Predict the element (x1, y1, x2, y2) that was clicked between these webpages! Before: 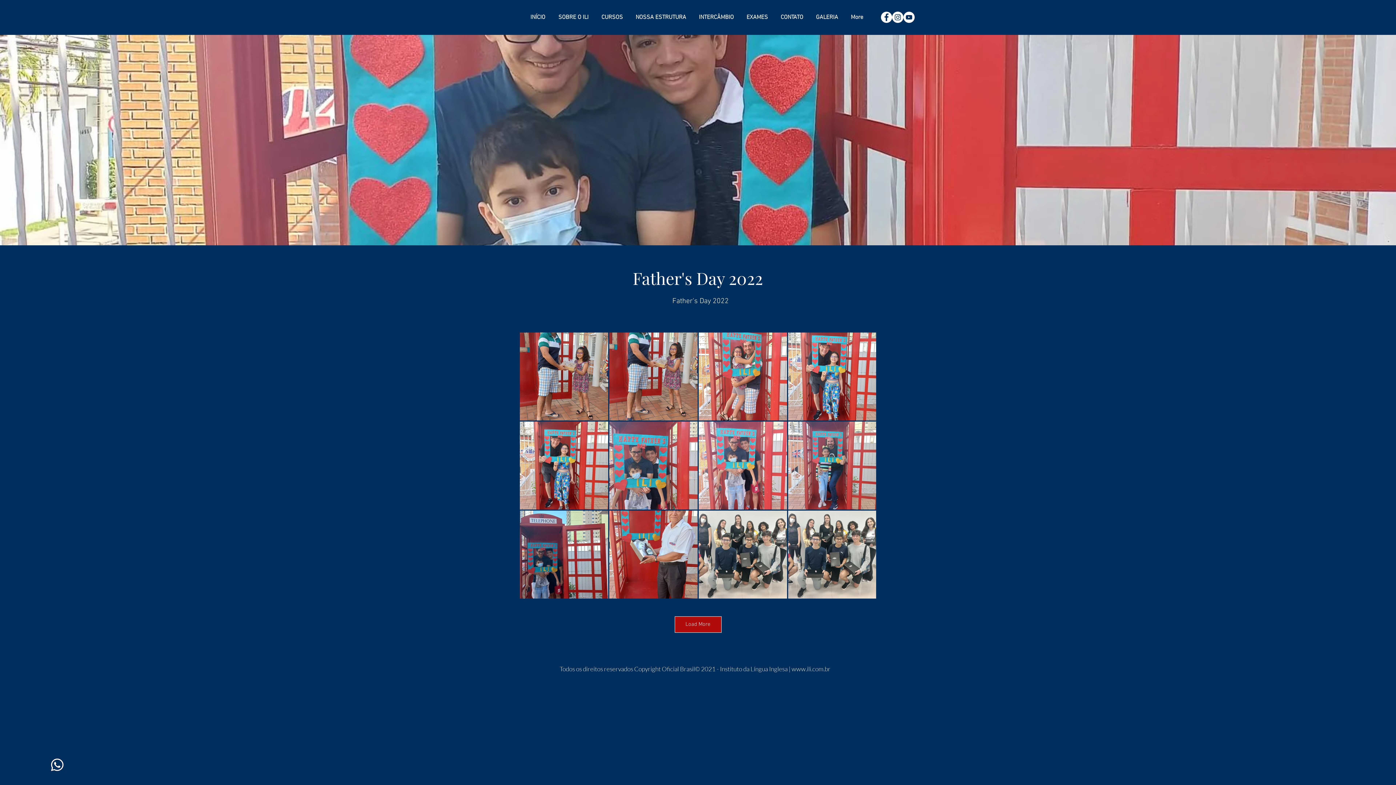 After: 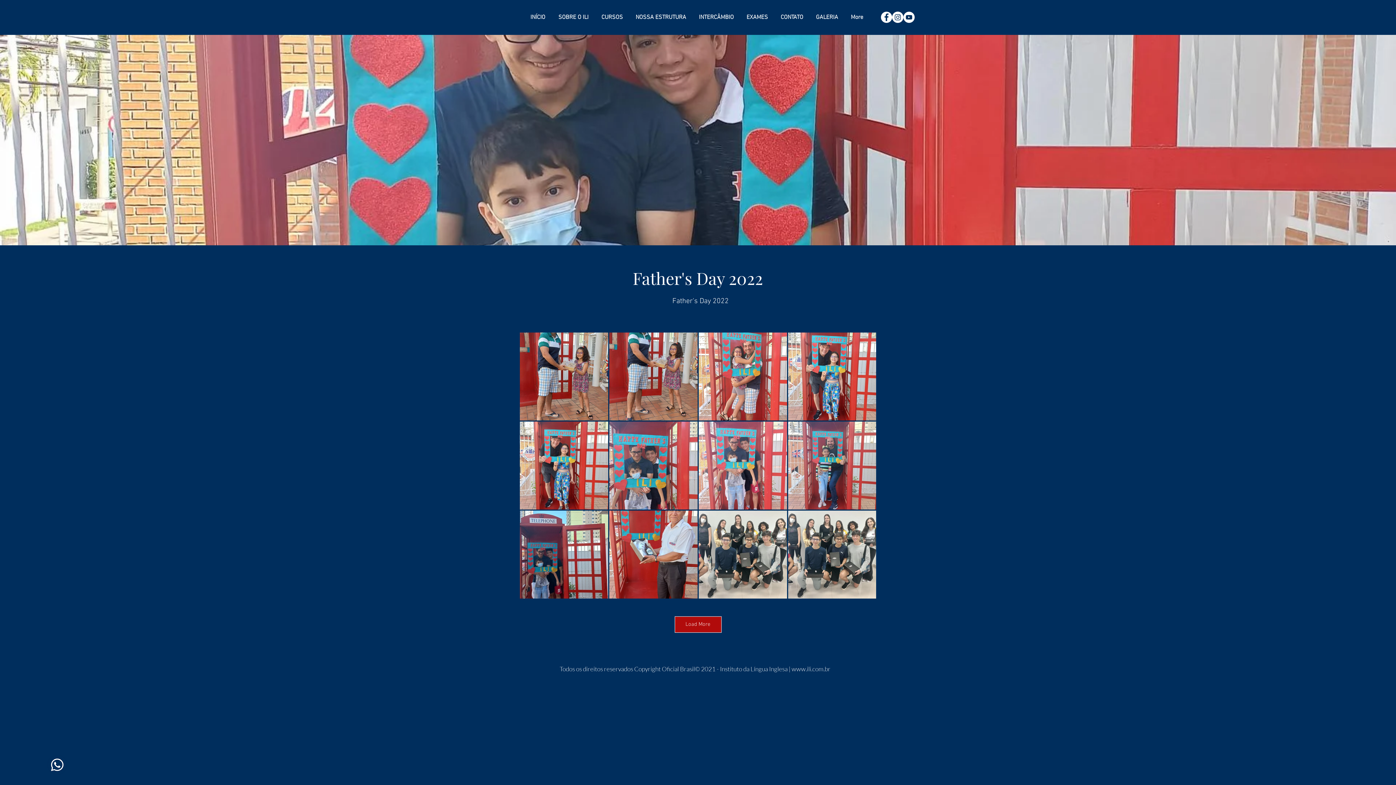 Action: bbox: (47, 755, 67, 775)